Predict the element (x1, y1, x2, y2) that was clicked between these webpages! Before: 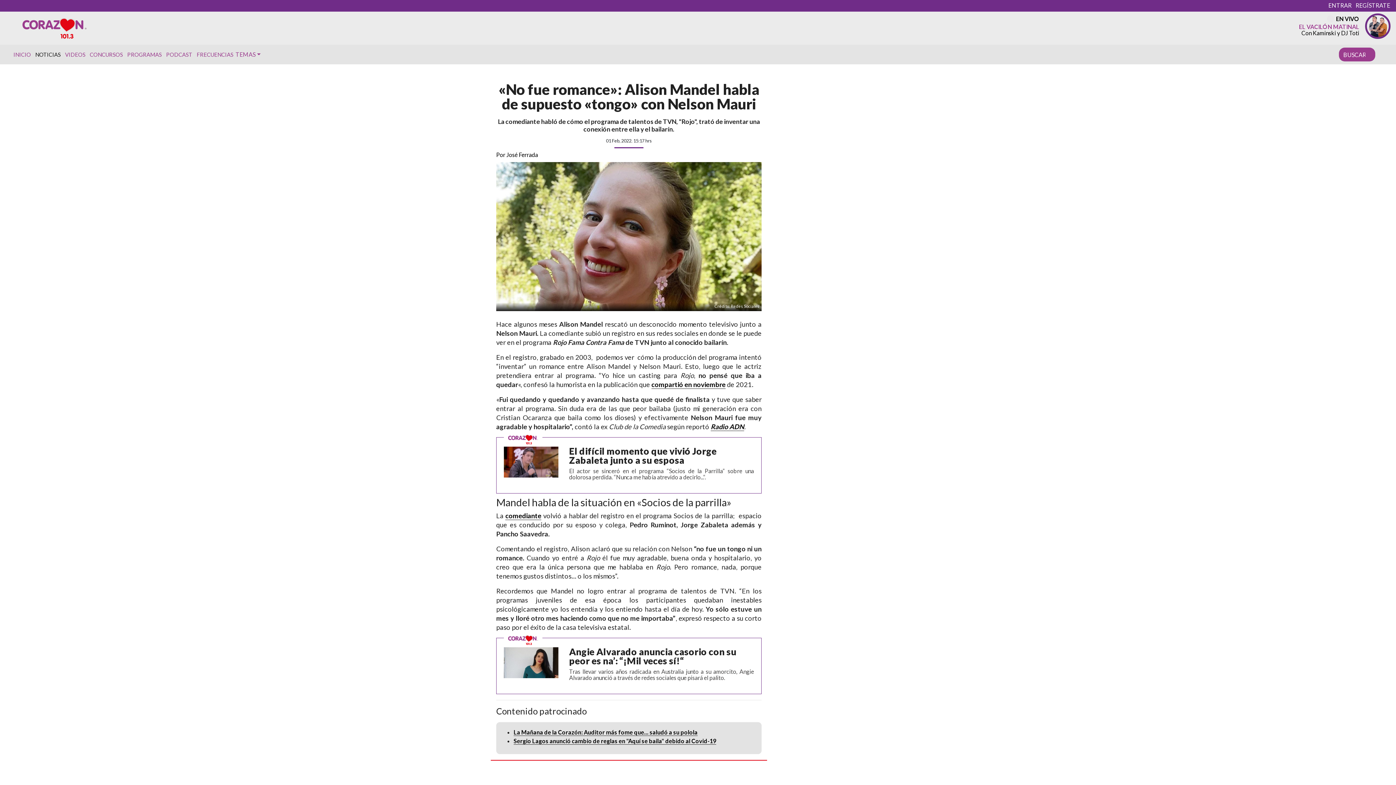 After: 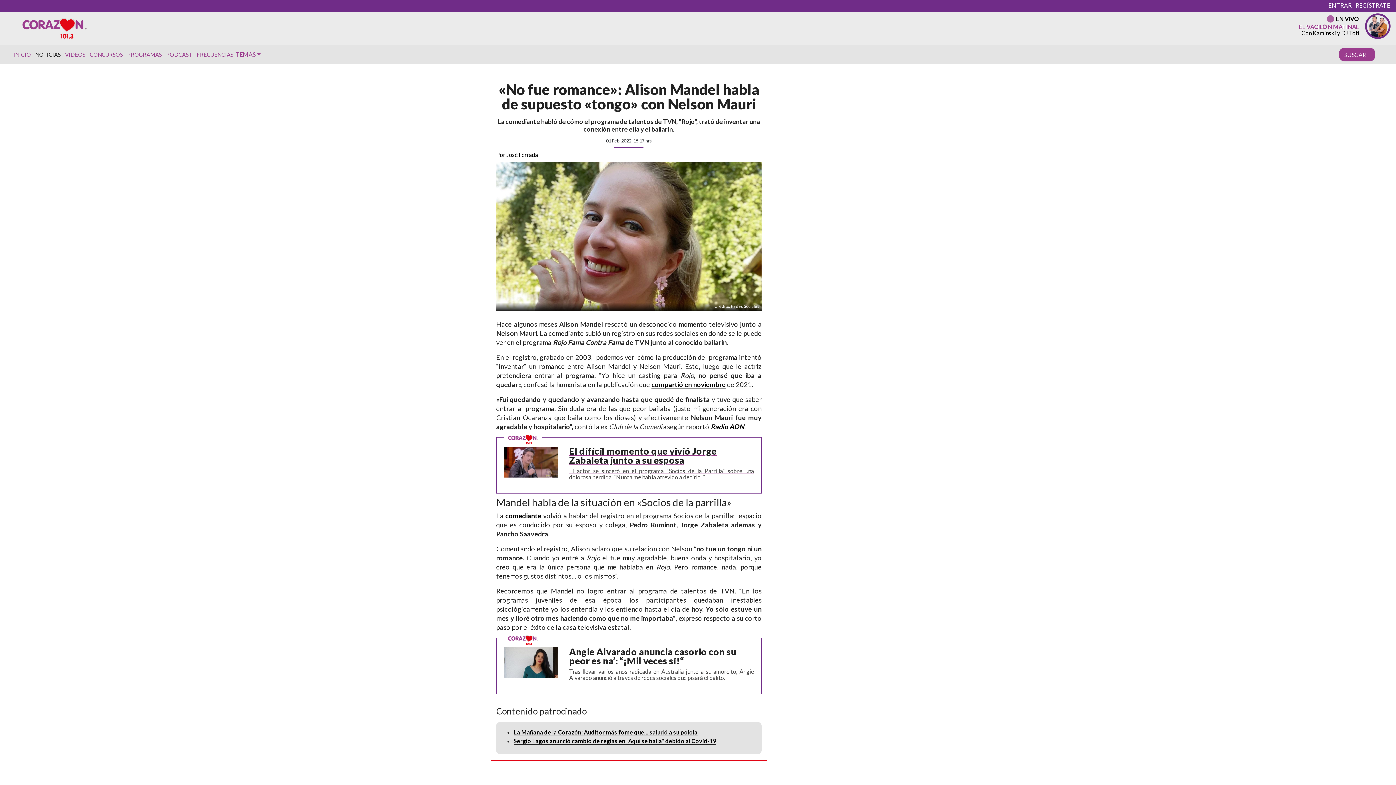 Action: label: El difícil momento que vivió Jorge Zabaleta junto a su esposa

El actor se sinceró en el programa “Socios de la Parrilla” sobre una dolorosa perdida. “Nunca me había atrevido a decirlo...“. bbox: (569, 446, 754, 480)